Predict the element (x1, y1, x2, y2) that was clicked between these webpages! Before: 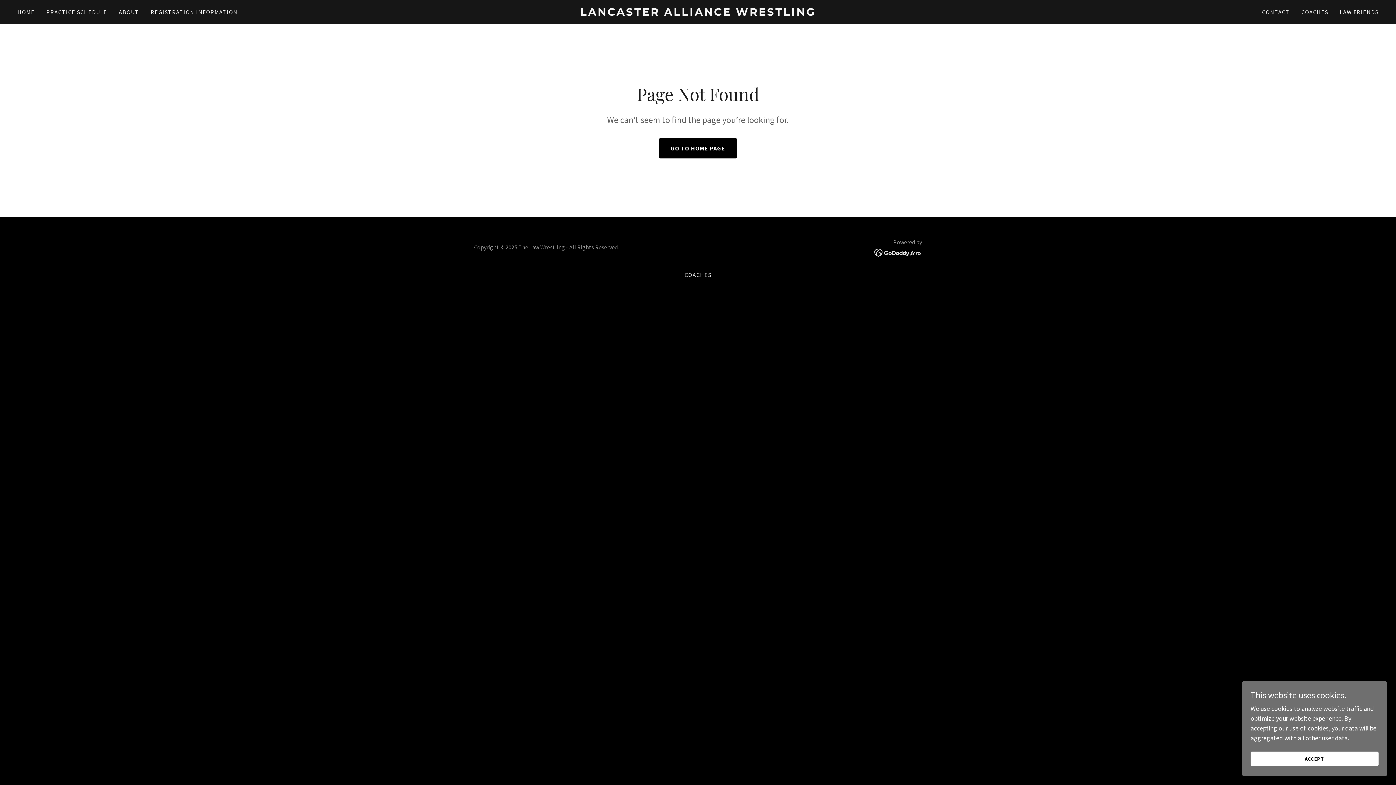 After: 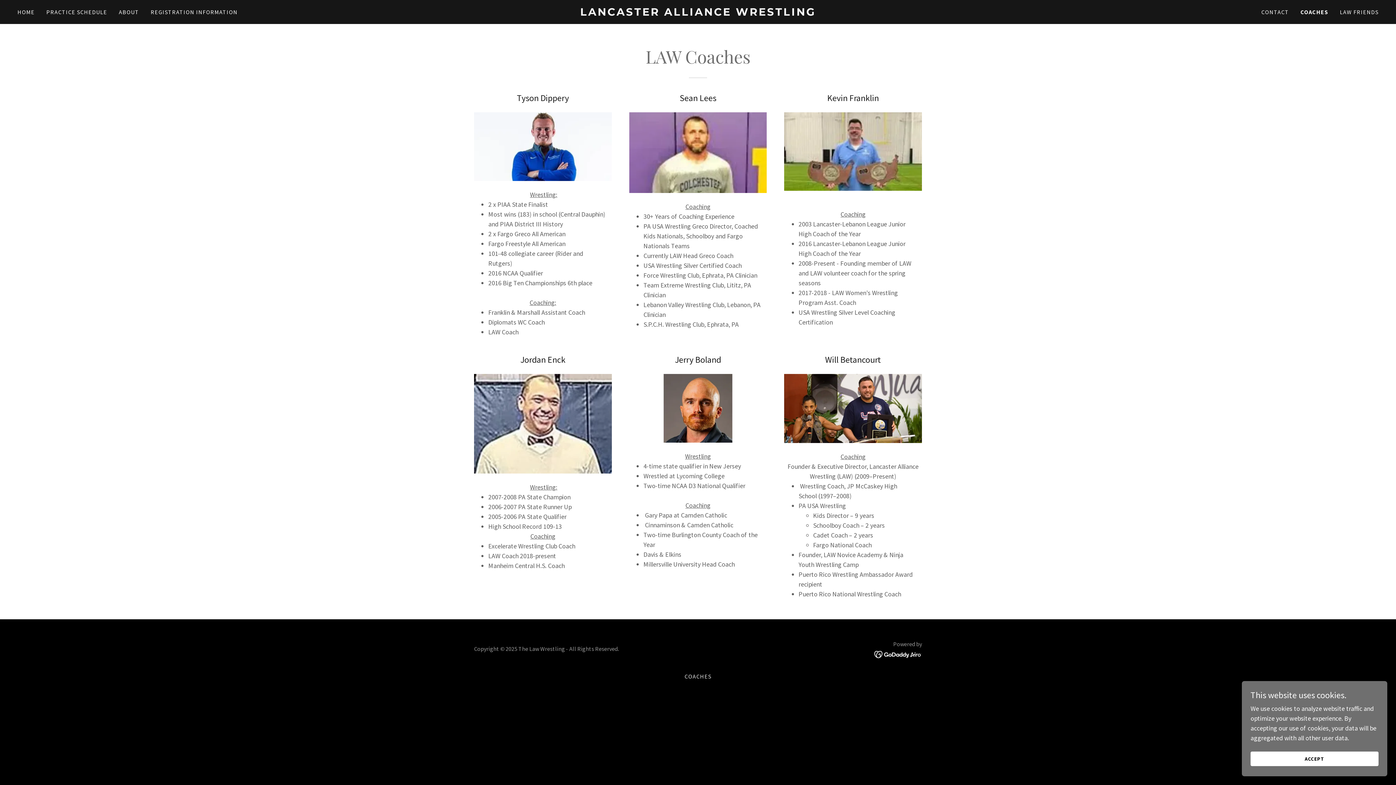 Action: label: COACHES bbox: (681, 268, 714, 281)